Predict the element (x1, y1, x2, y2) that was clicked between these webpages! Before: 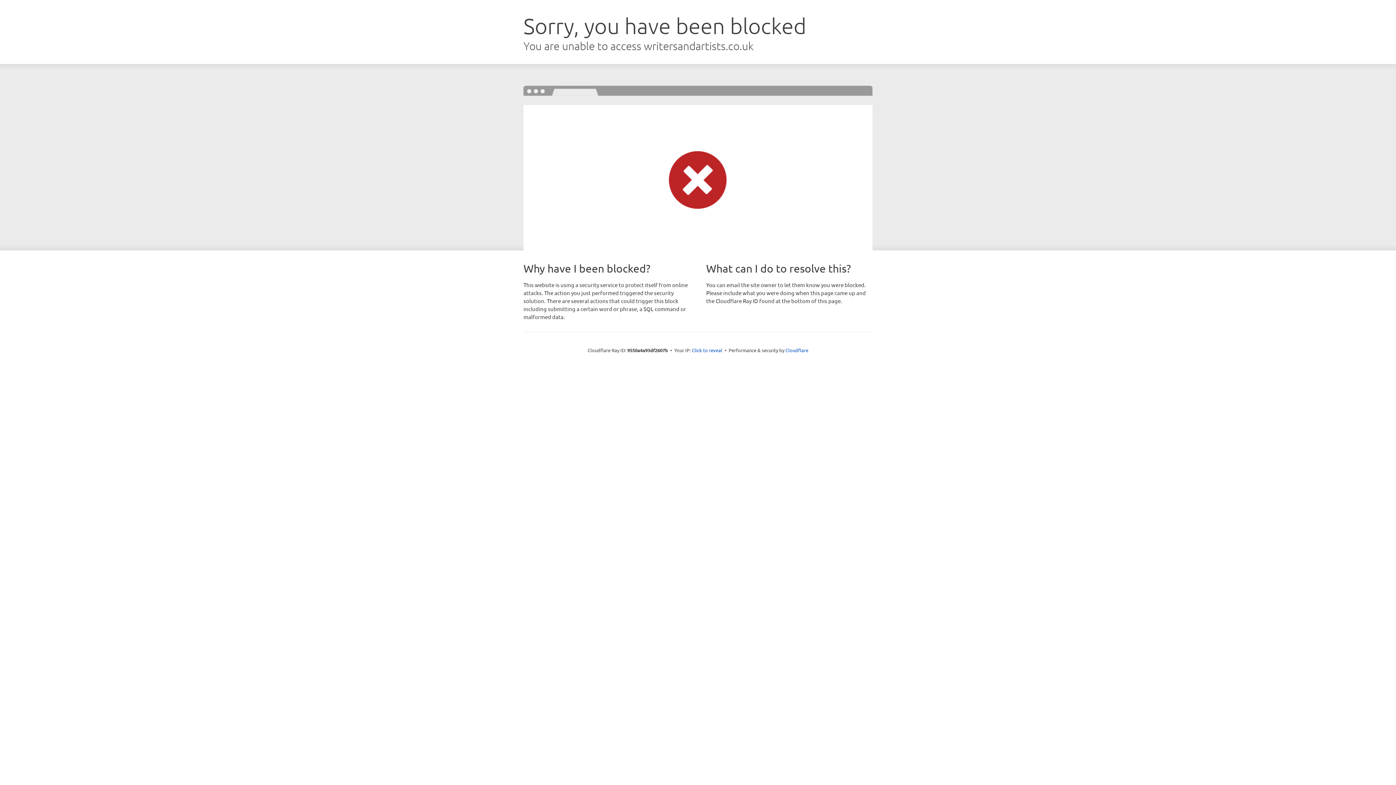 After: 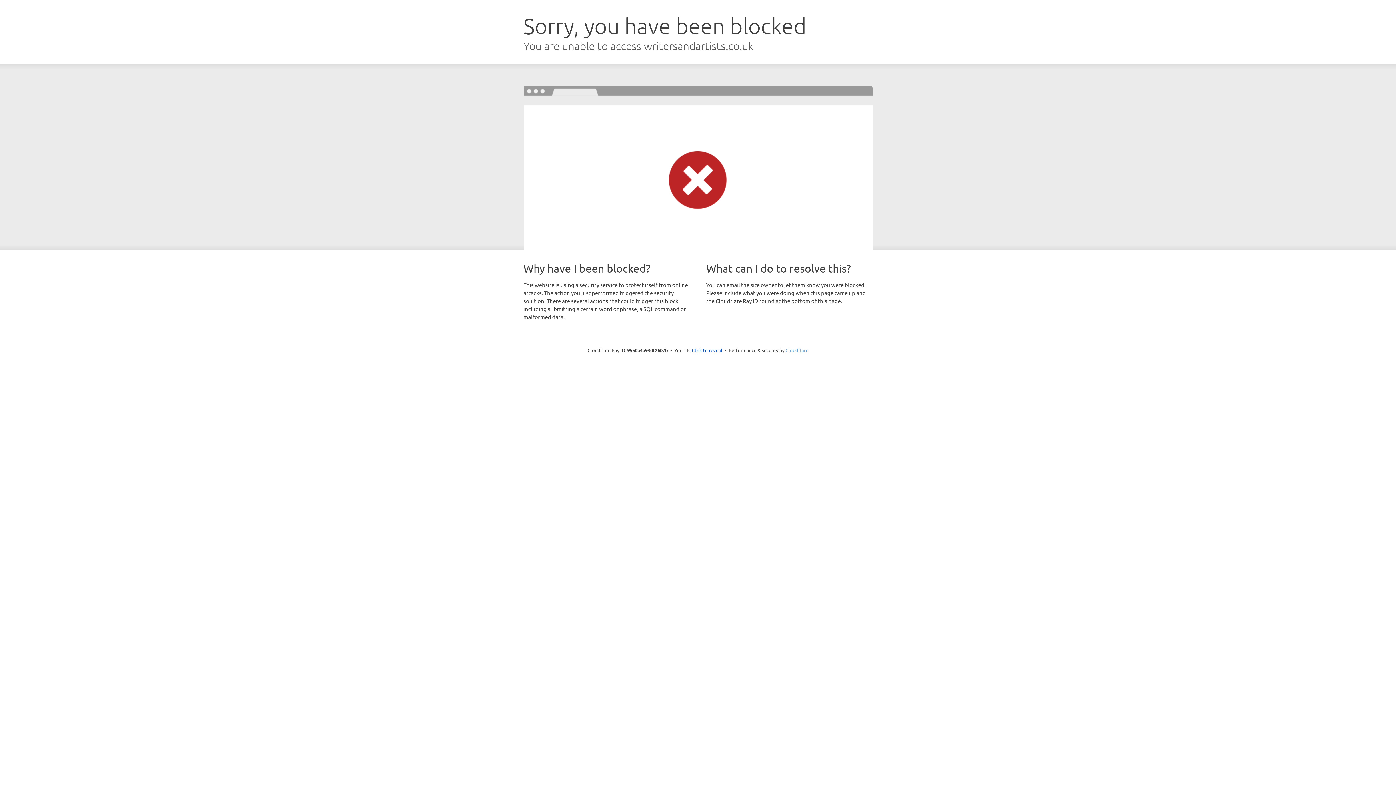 Action: bbox: (785, 347, 808, 353) label: Cloudflare